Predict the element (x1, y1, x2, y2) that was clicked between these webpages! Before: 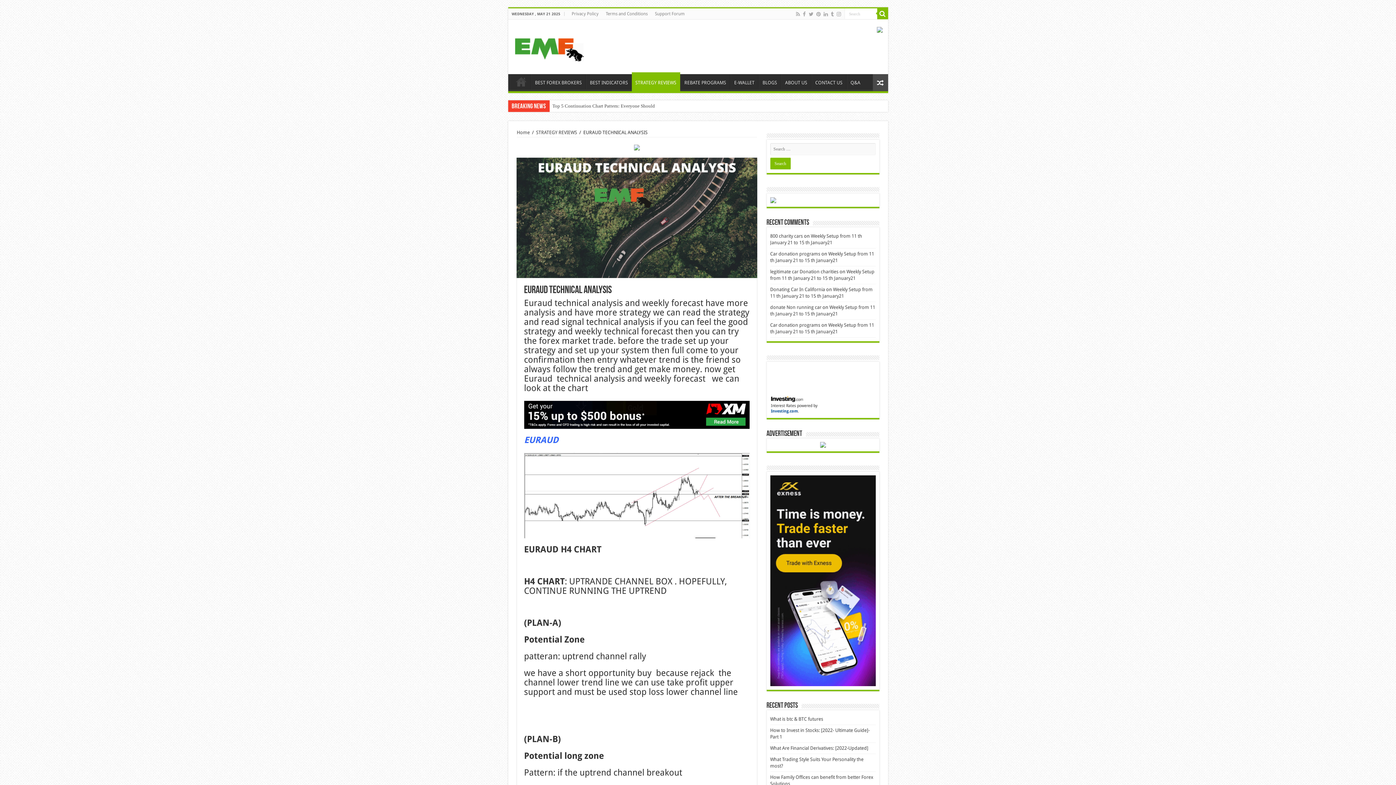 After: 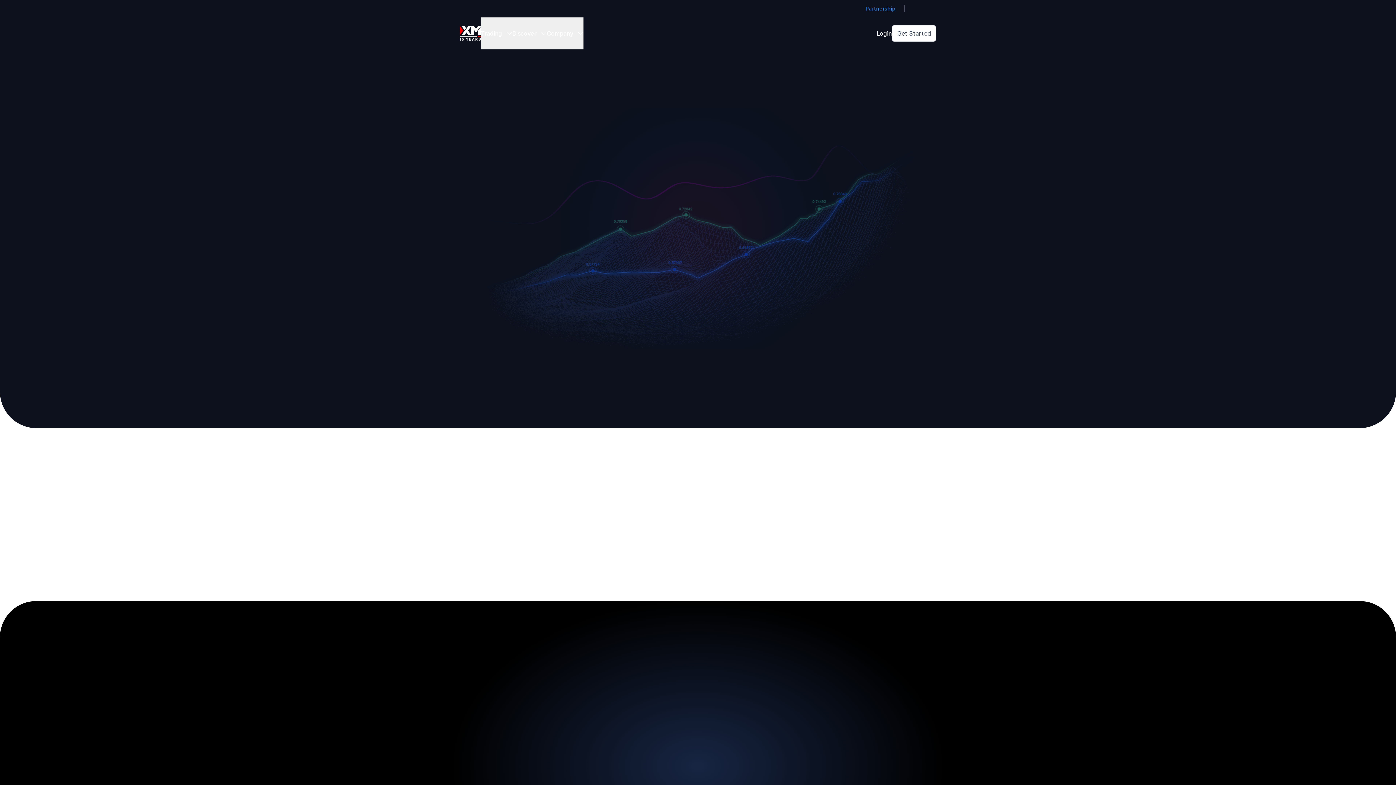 Action: bbox: (524, 412, 749, 417)